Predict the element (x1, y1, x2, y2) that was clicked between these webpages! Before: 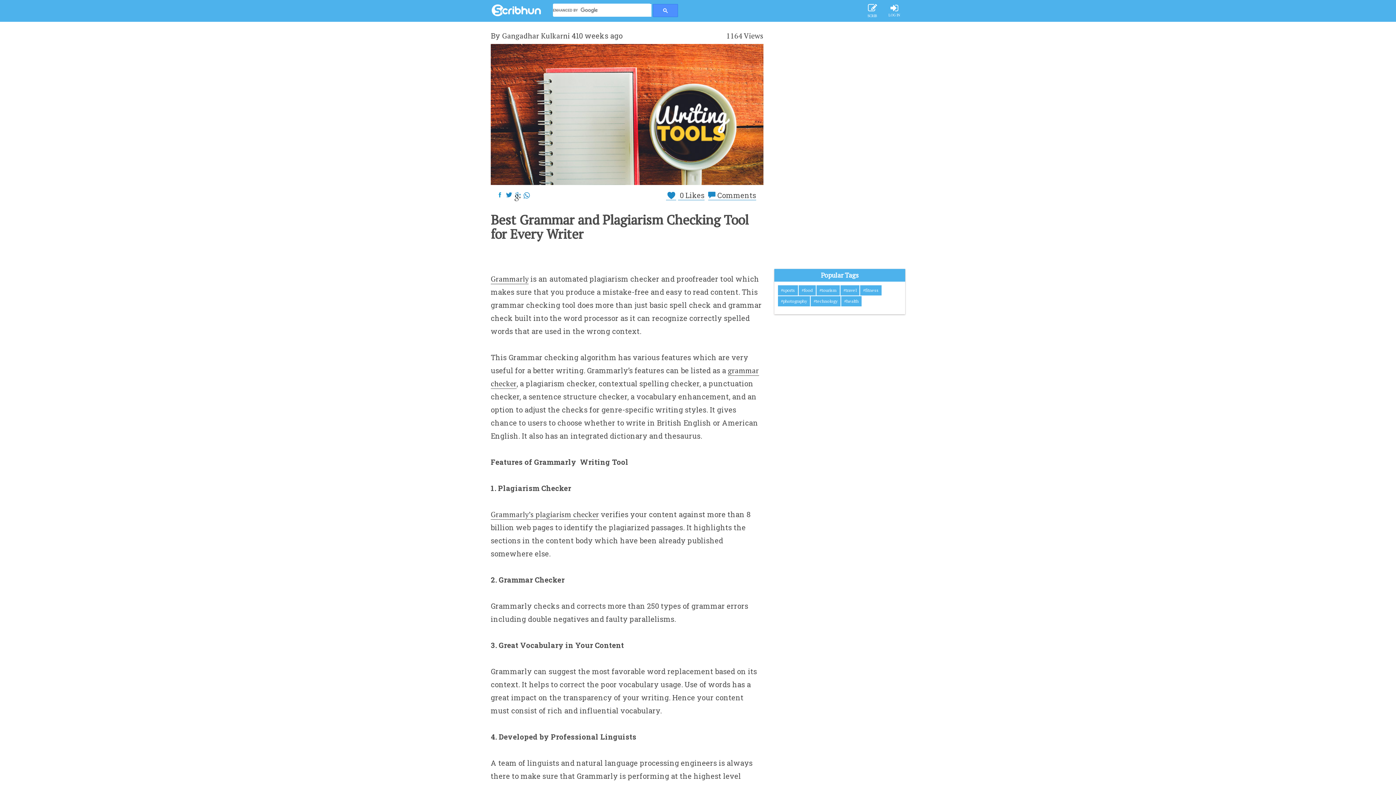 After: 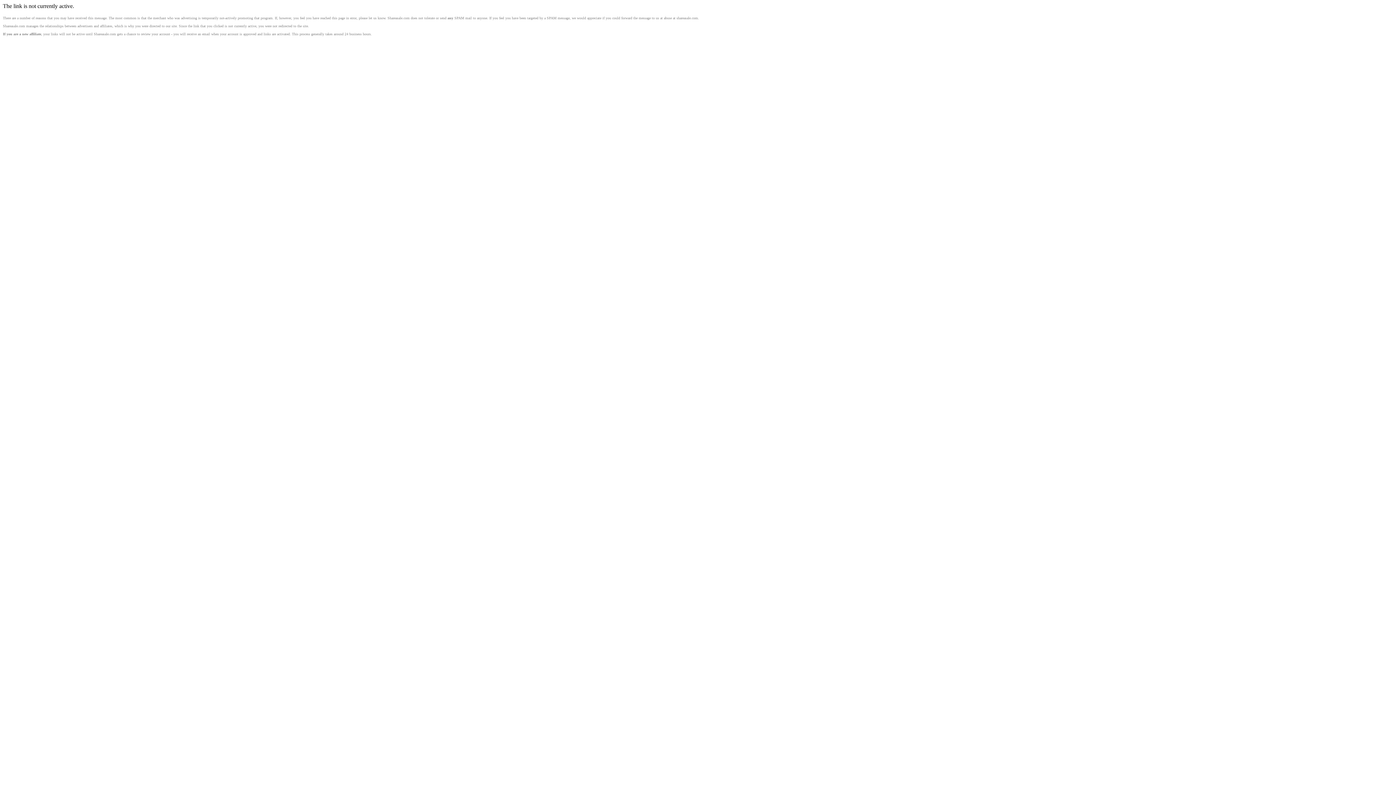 Action: label: Grammarly bbox: (490, 274, 528, 284)